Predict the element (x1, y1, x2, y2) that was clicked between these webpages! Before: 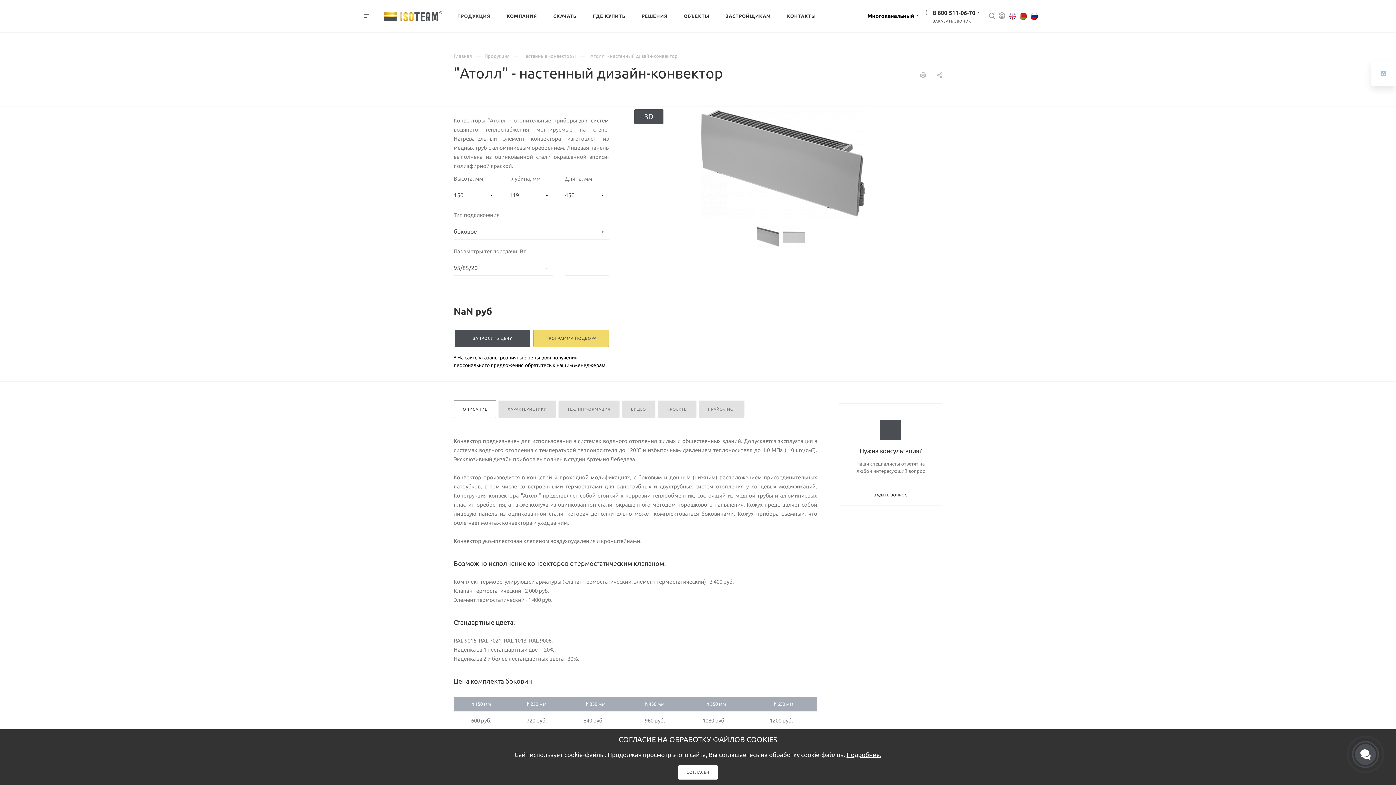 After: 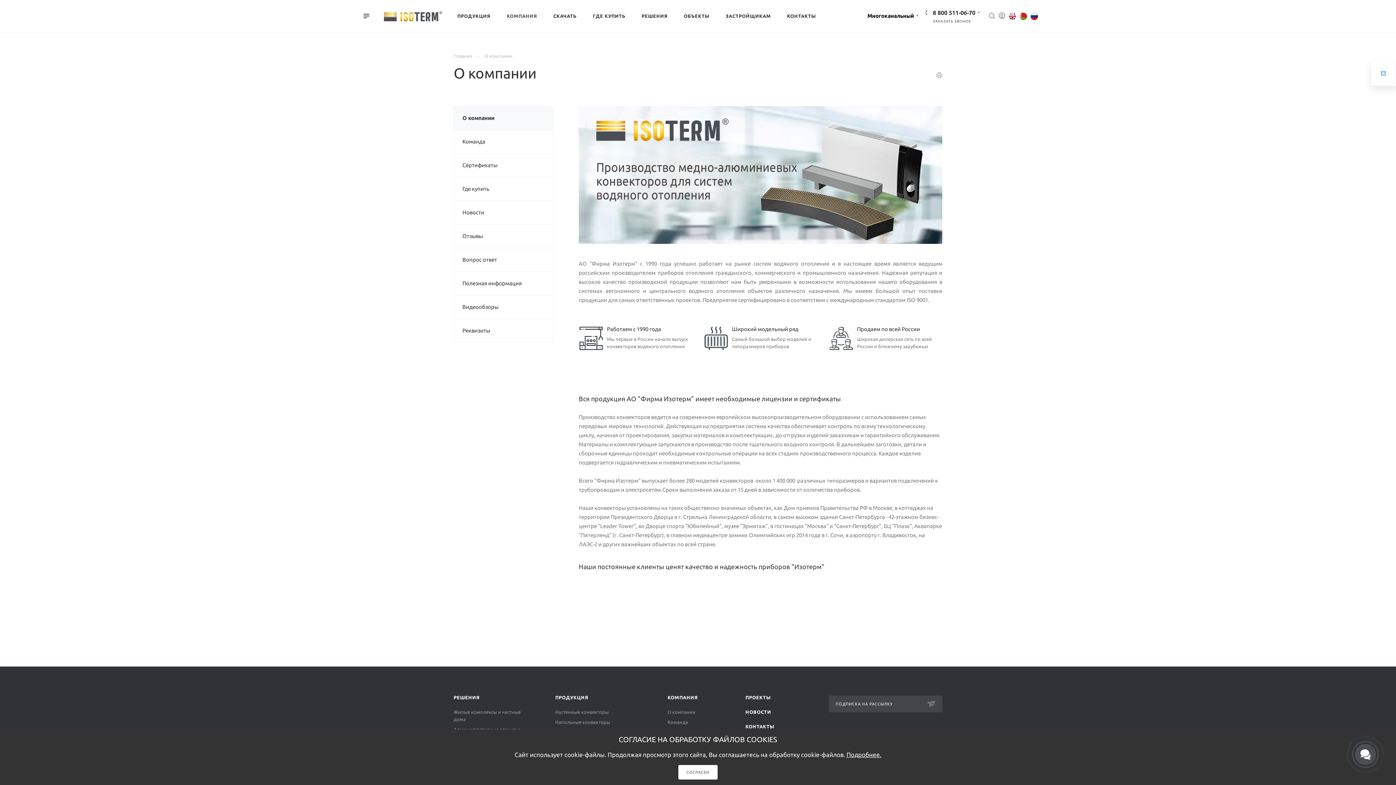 Action: bbox: (498, 0, 545, 31) label: КОМПАНИЯ